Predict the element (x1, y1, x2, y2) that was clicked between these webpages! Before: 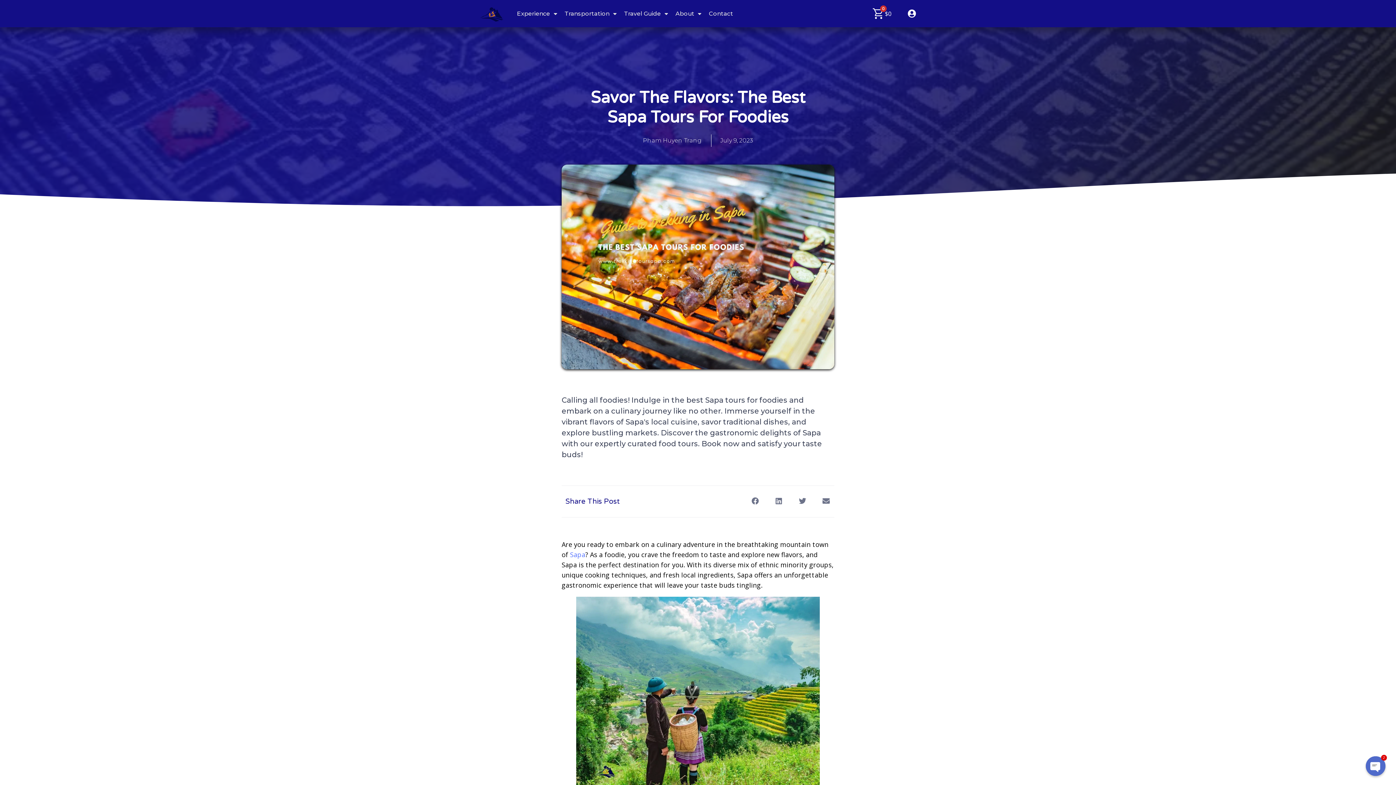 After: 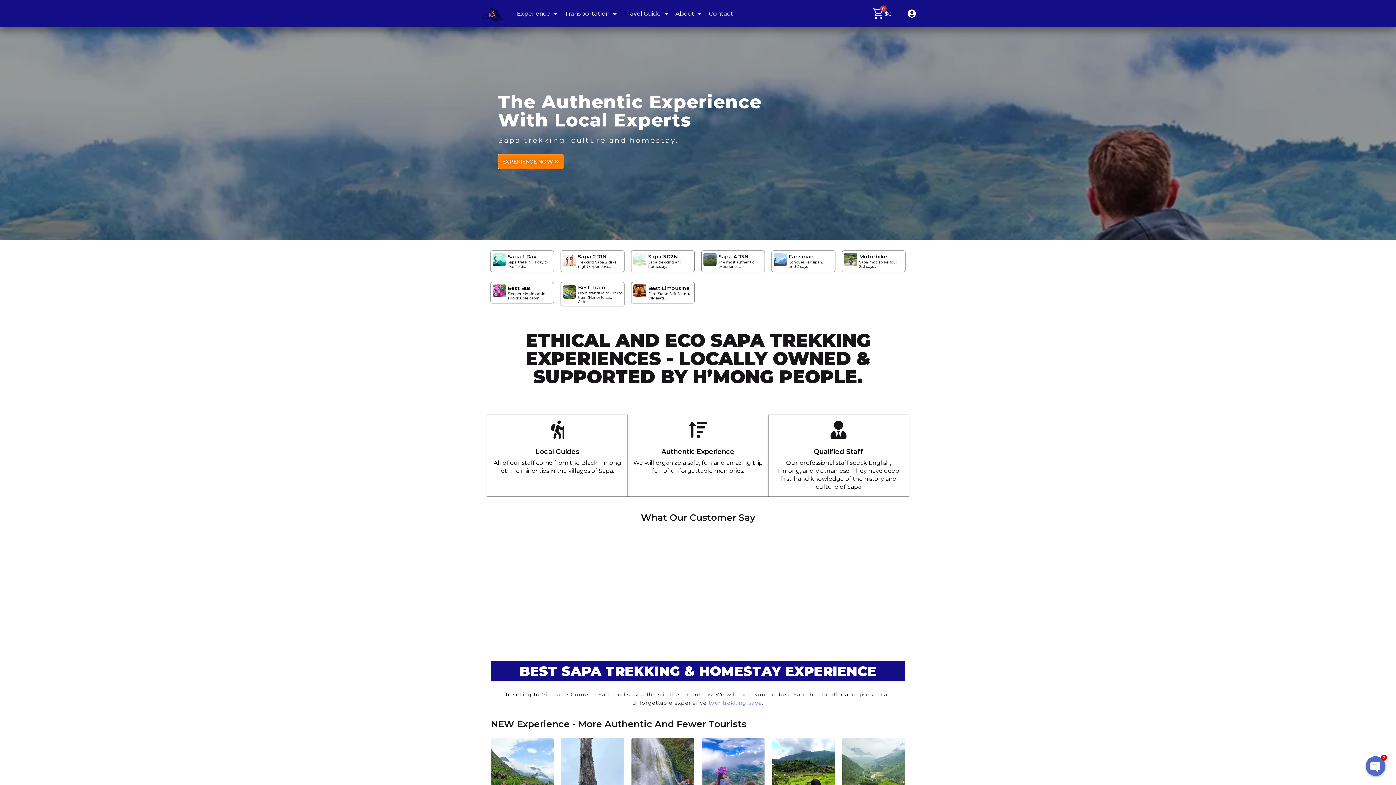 Action: bbox: (480, 5, 504, 21)